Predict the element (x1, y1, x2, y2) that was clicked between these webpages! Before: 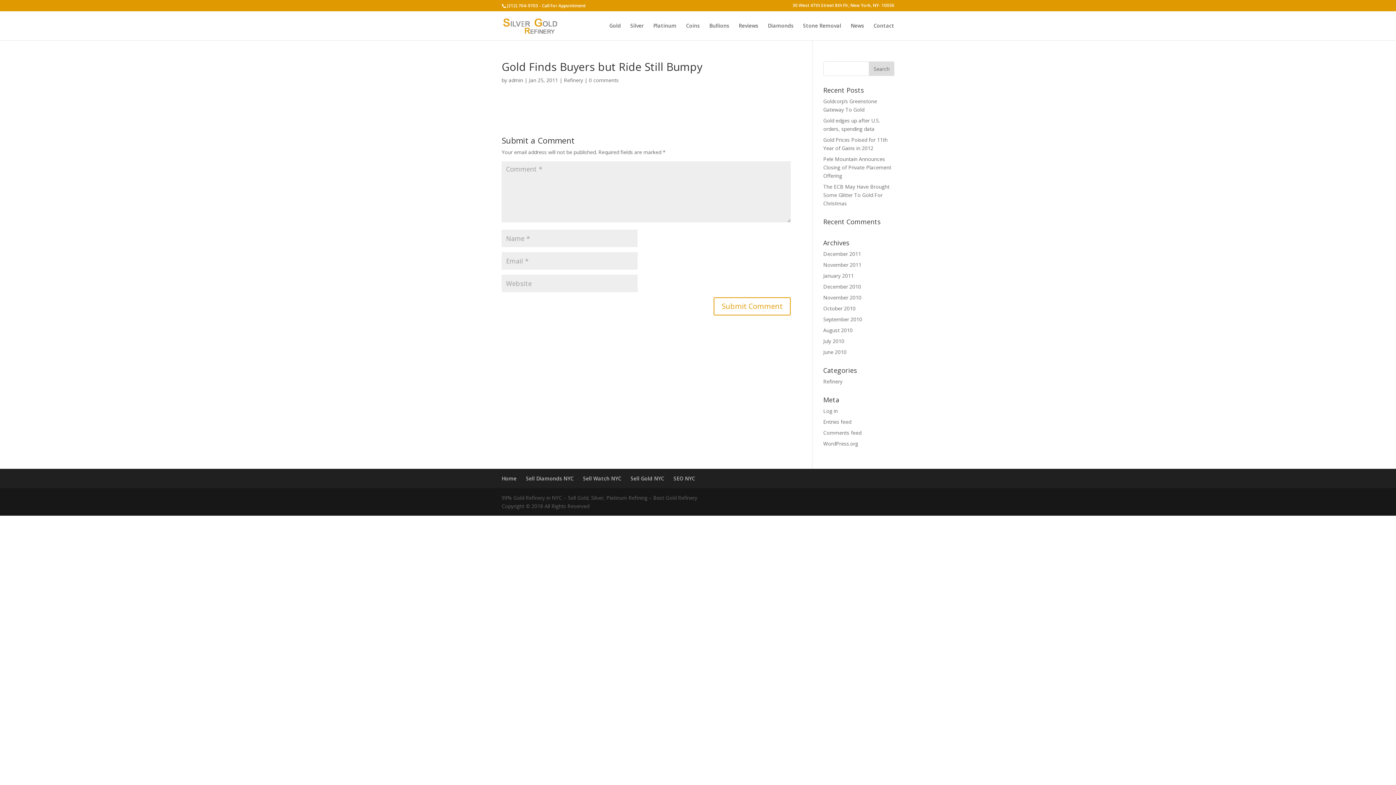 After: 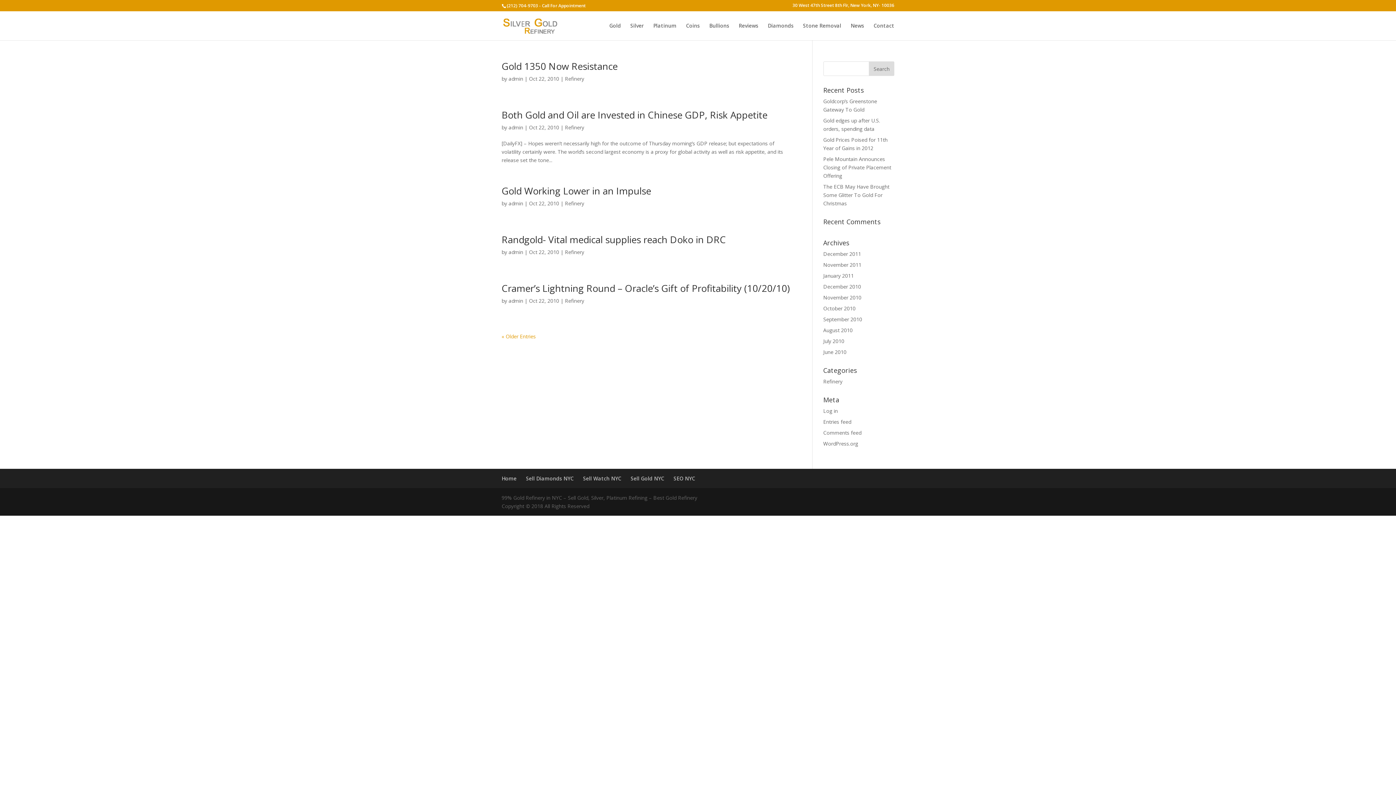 Action: bbox: (823, 305, 855, 312) label: October 2010